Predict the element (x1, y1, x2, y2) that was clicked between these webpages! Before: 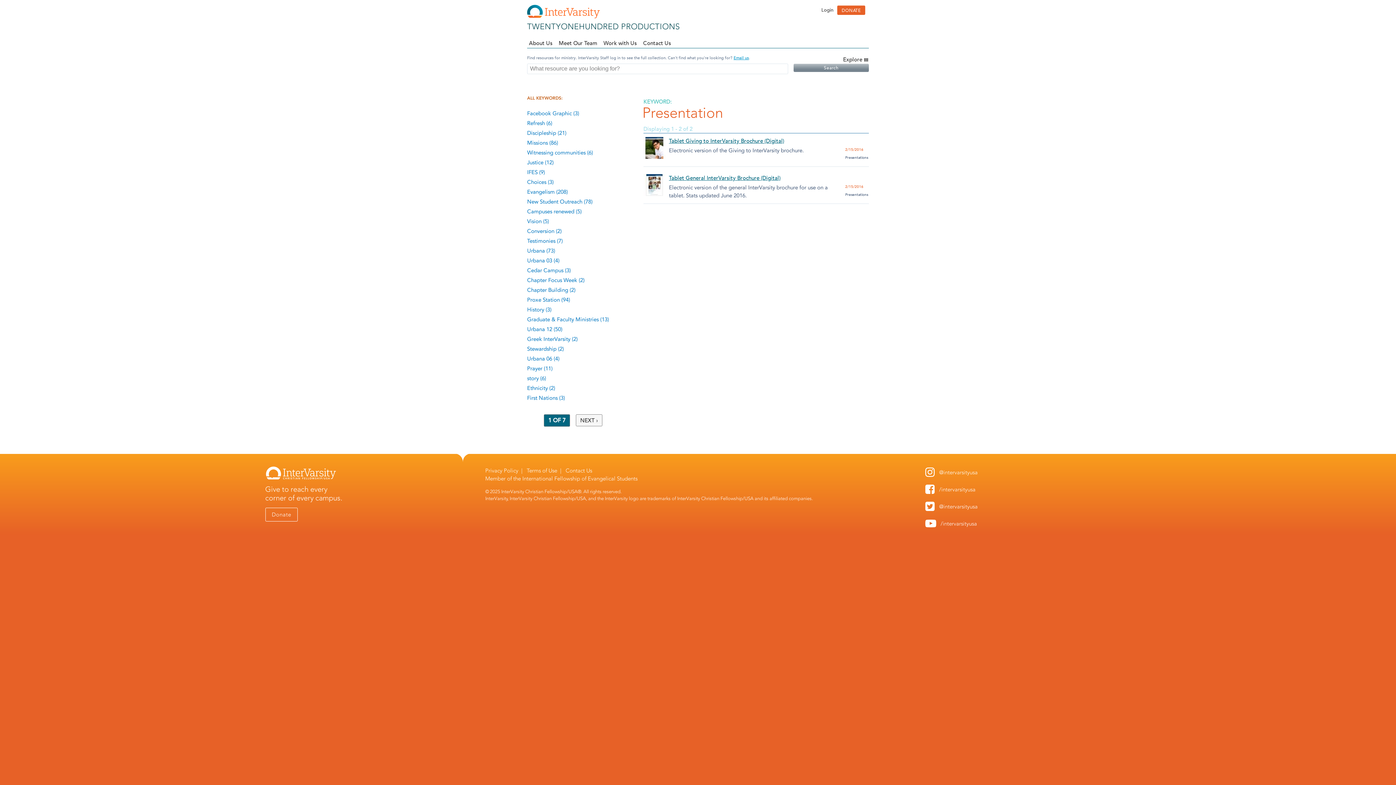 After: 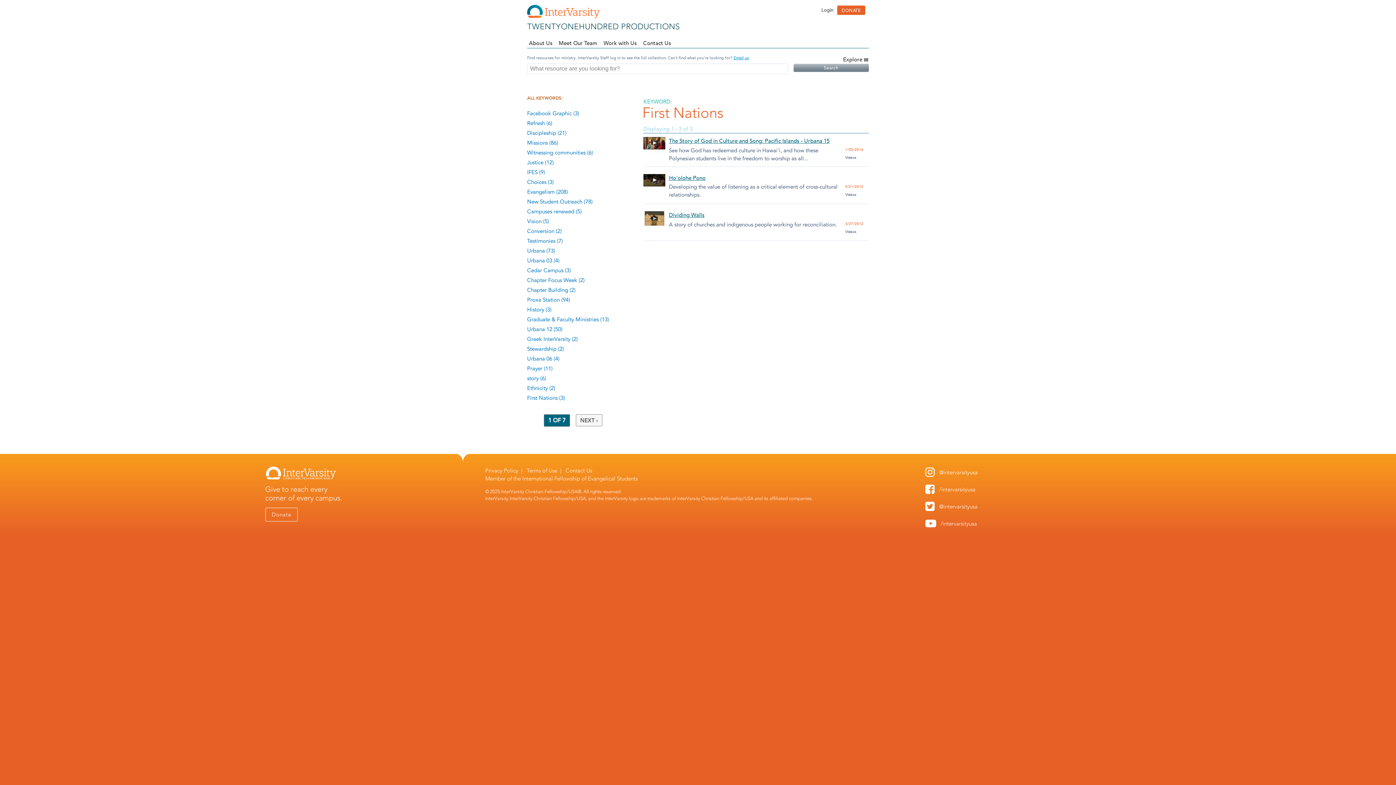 Action: bbox: (527, 394, 557, 401) label: First Nations